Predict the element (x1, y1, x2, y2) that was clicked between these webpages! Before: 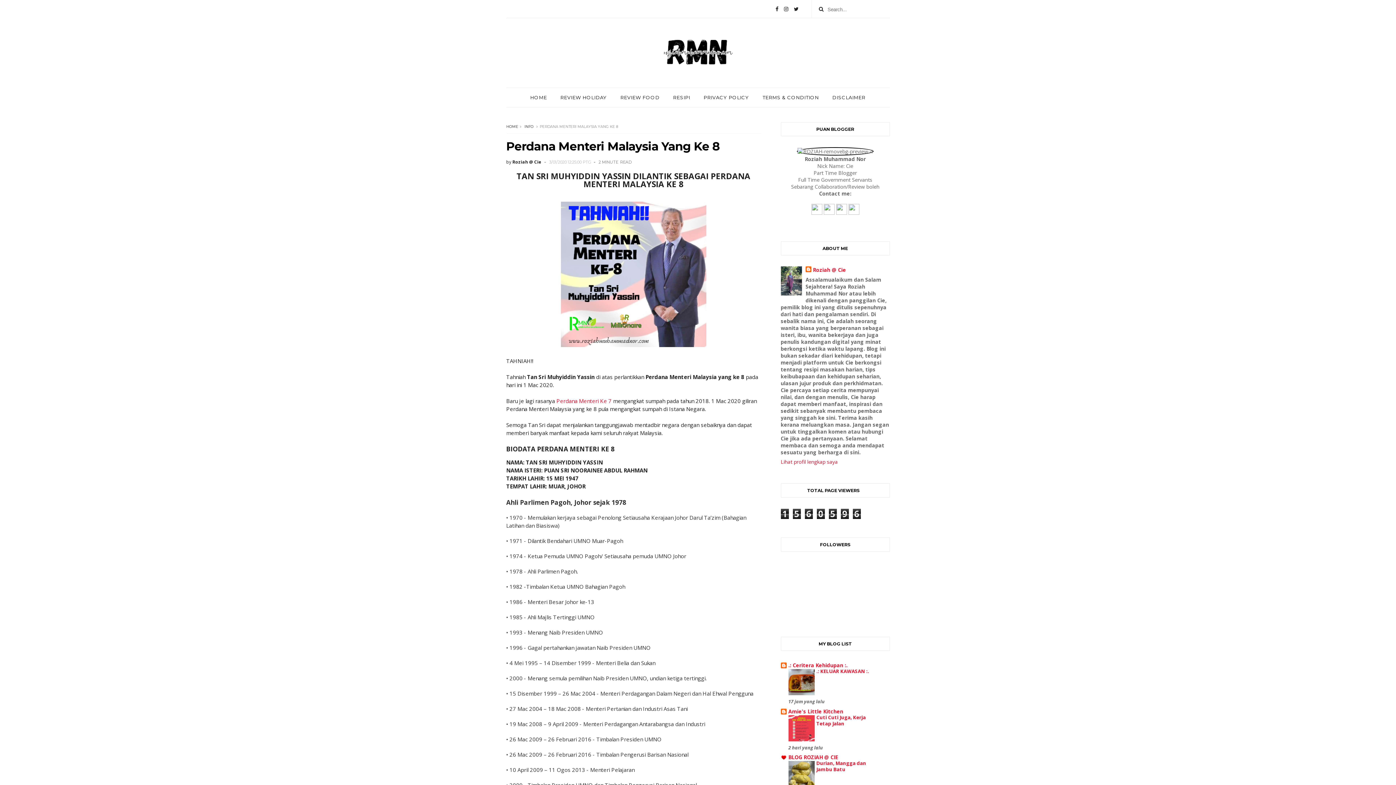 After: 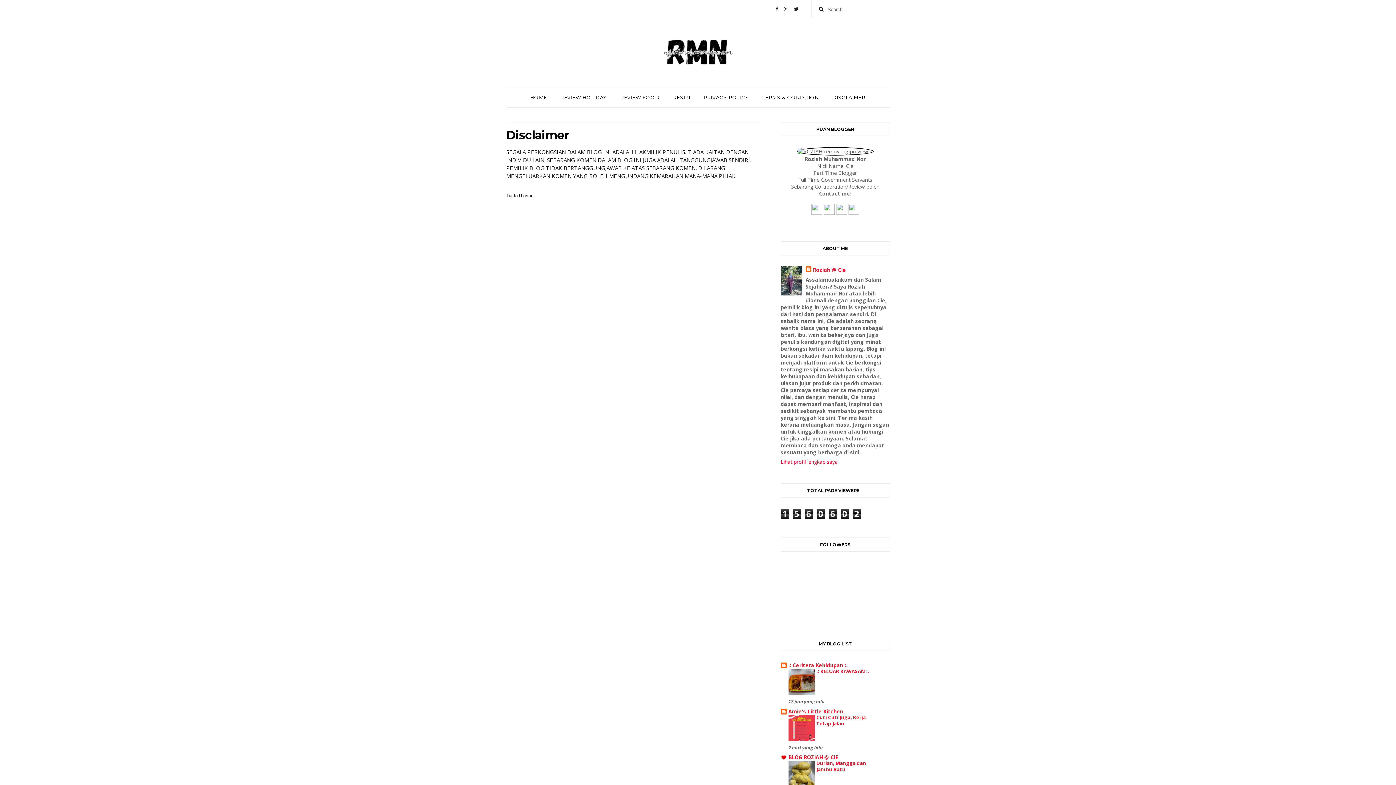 Action: bbox: (826, 88, 872, 106) label: DISCLAIMER